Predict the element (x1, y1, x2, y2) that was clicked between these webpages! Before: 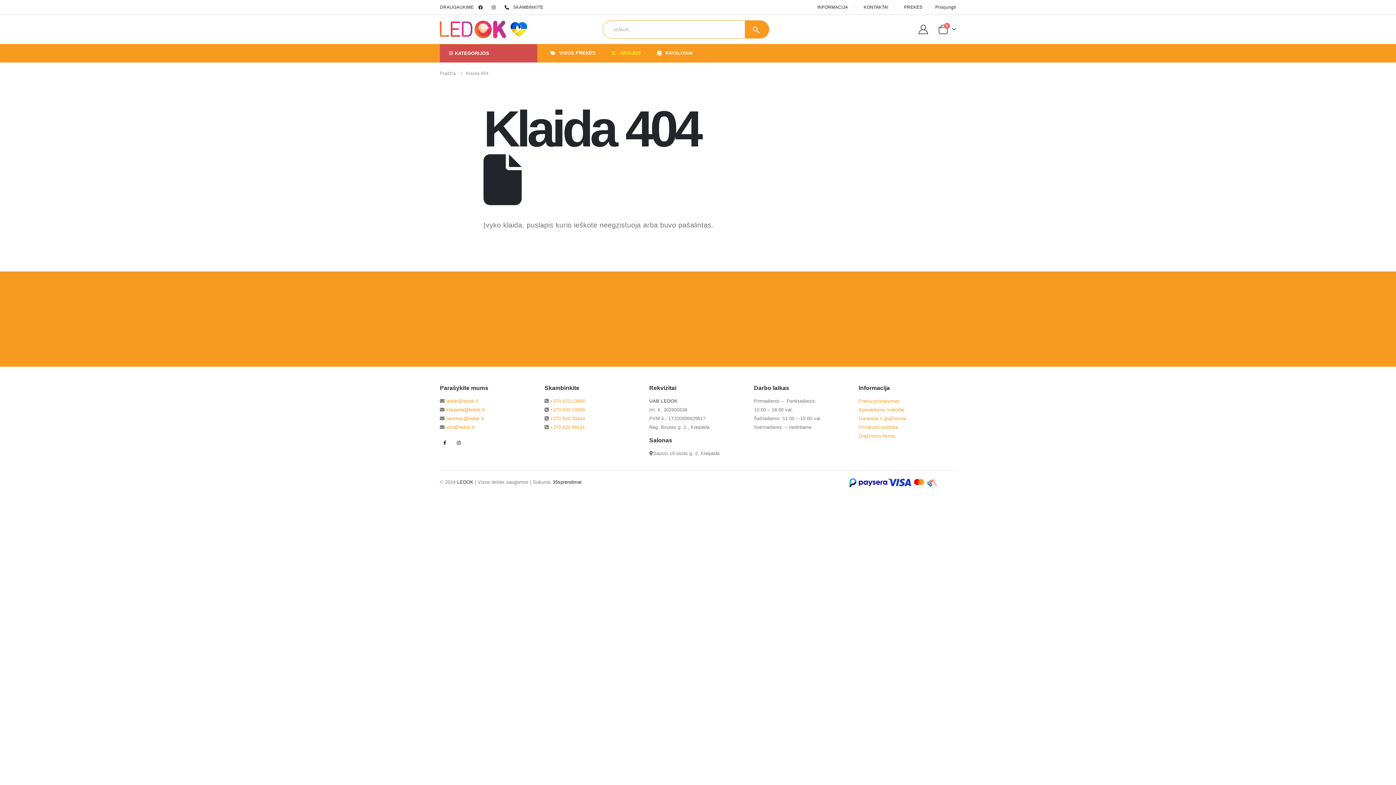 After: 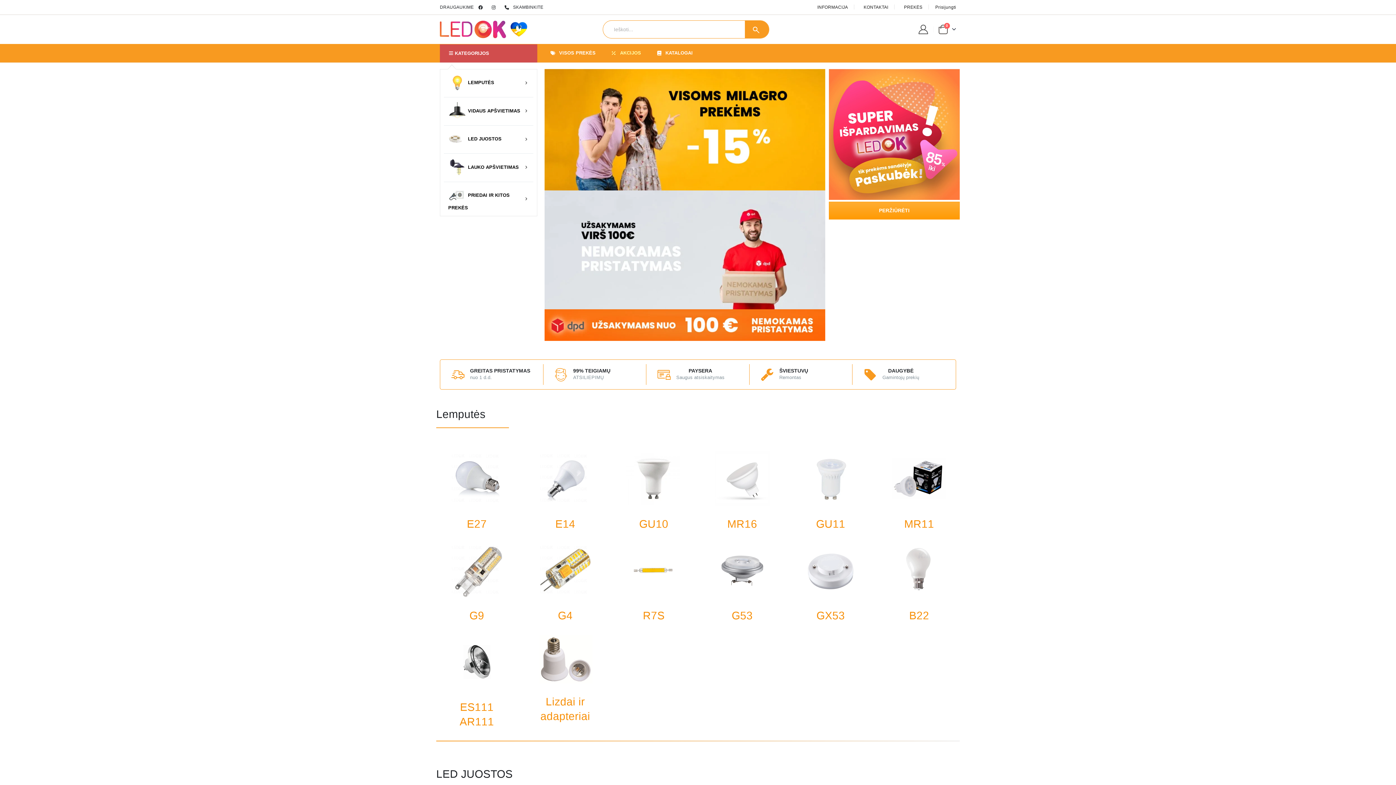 Action: label: LEDOK bbox: (457, 479, 473, 485)